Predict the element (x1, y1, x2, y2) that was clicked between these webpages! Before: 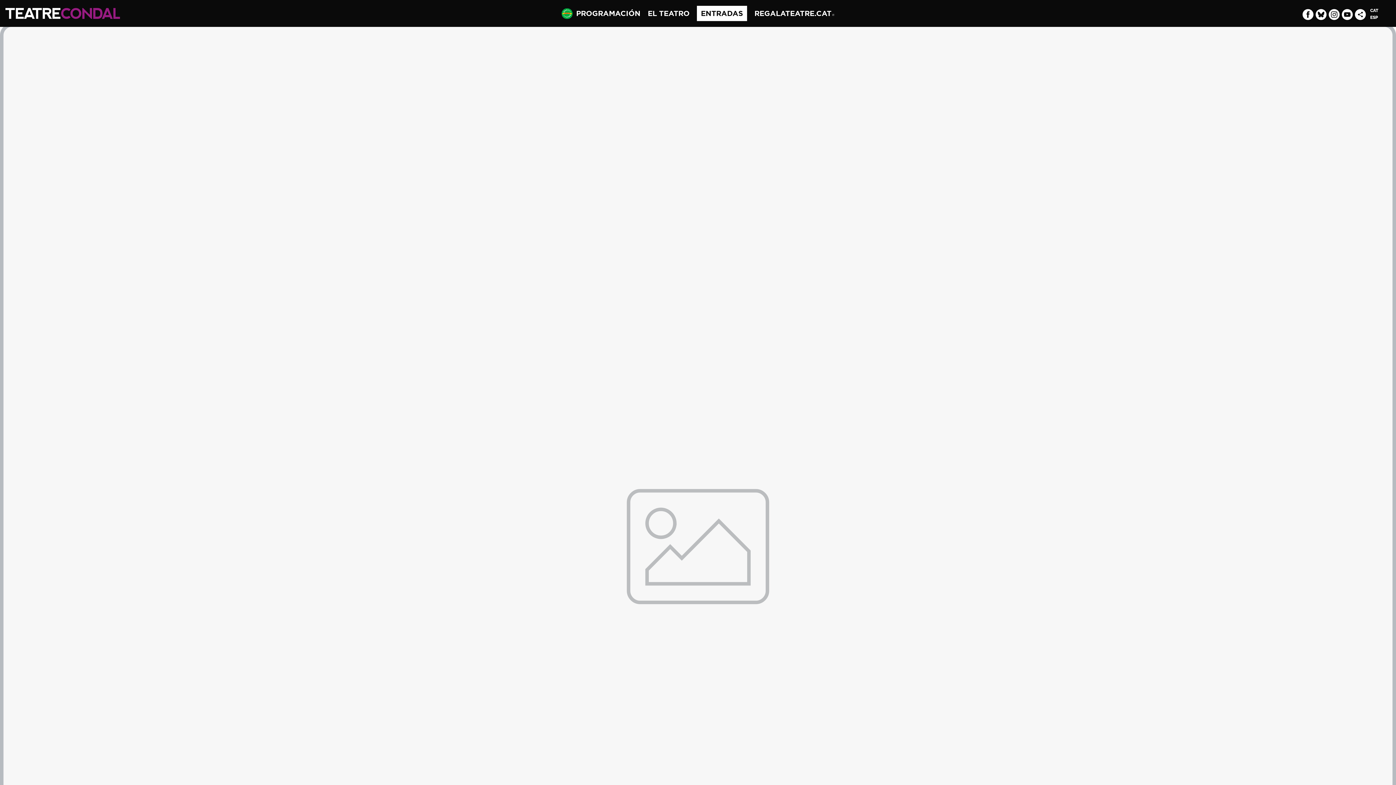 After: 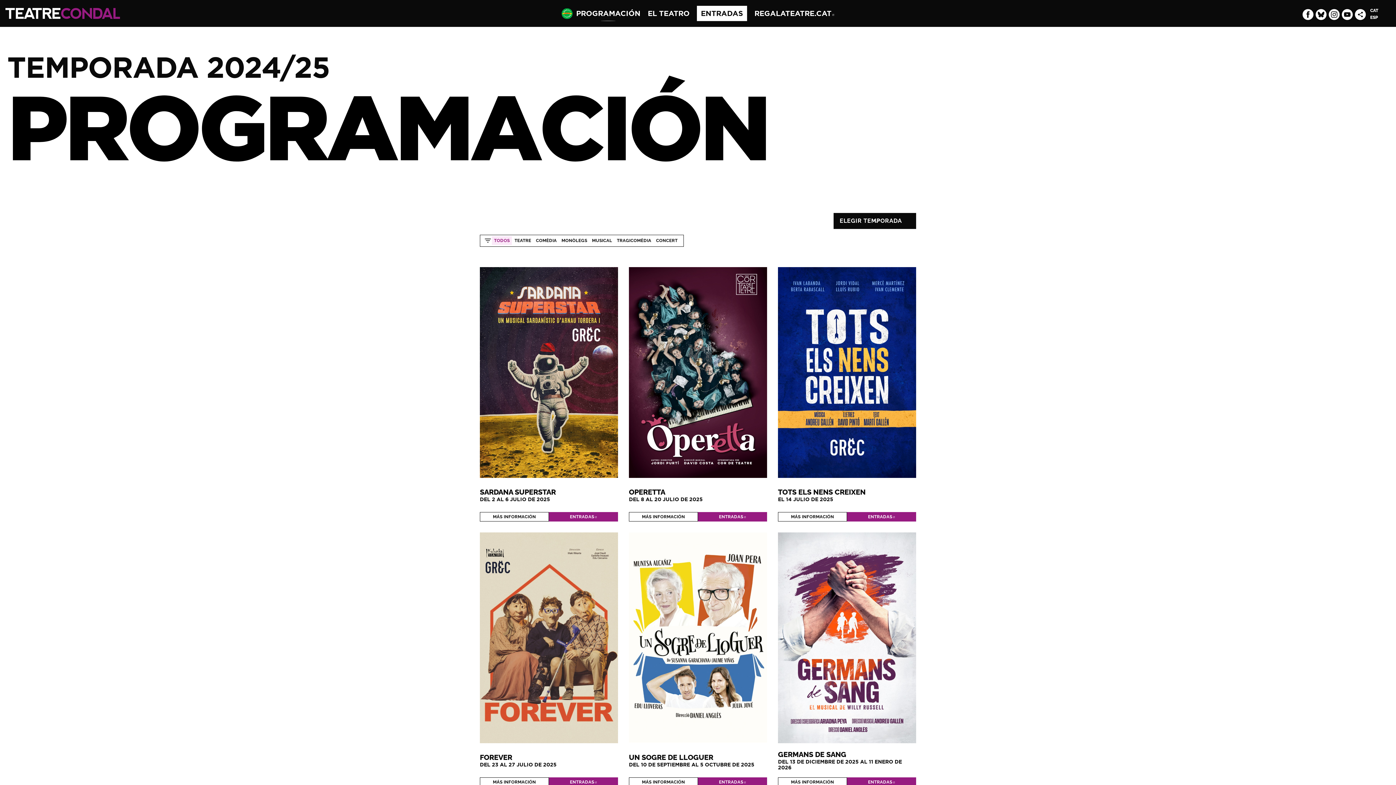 Action: bbox: (576, 5, 640, 21) label: PROGRAMACIÓN